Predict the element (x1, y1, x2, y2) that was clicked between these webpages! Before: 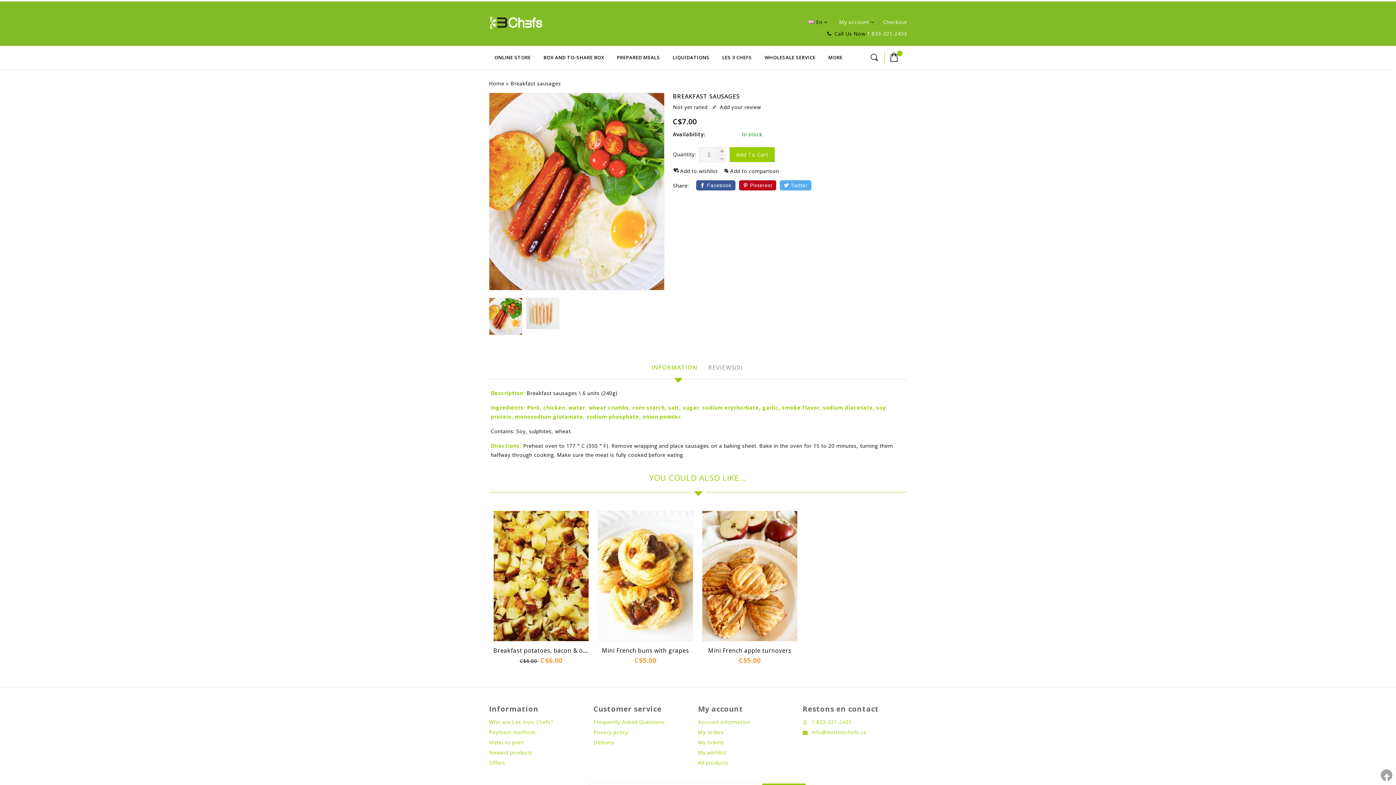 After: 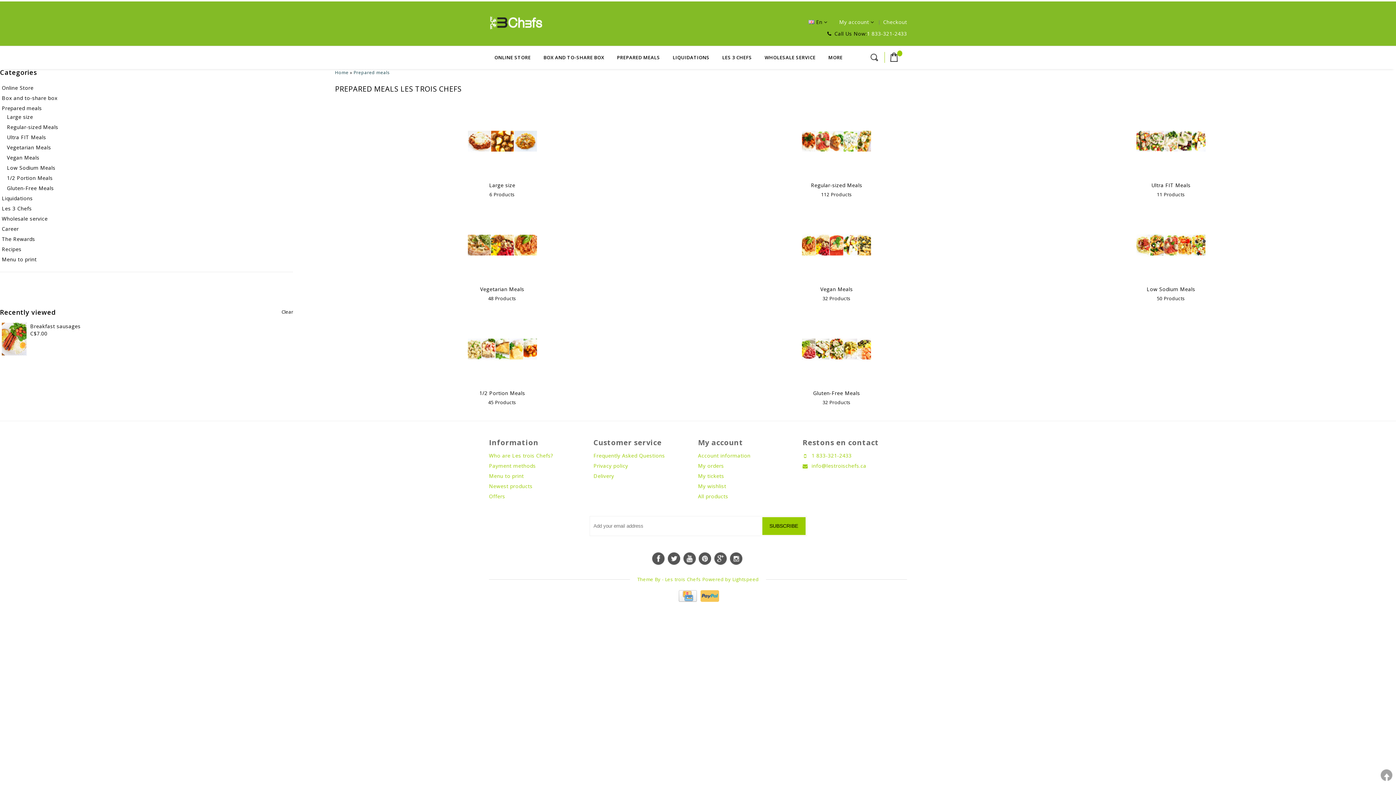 Action: bbox: (611, 46, 665, 69) label: PREPARED MEALS